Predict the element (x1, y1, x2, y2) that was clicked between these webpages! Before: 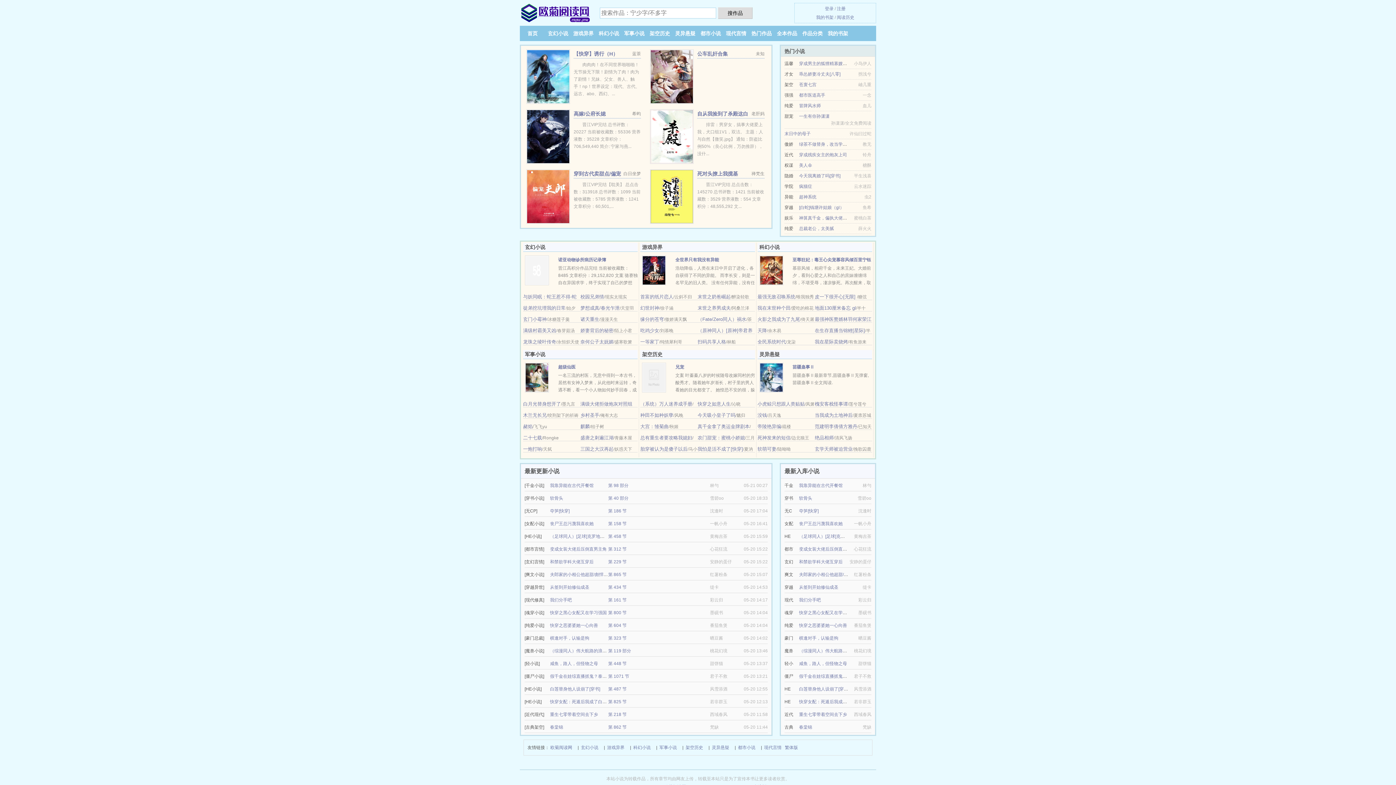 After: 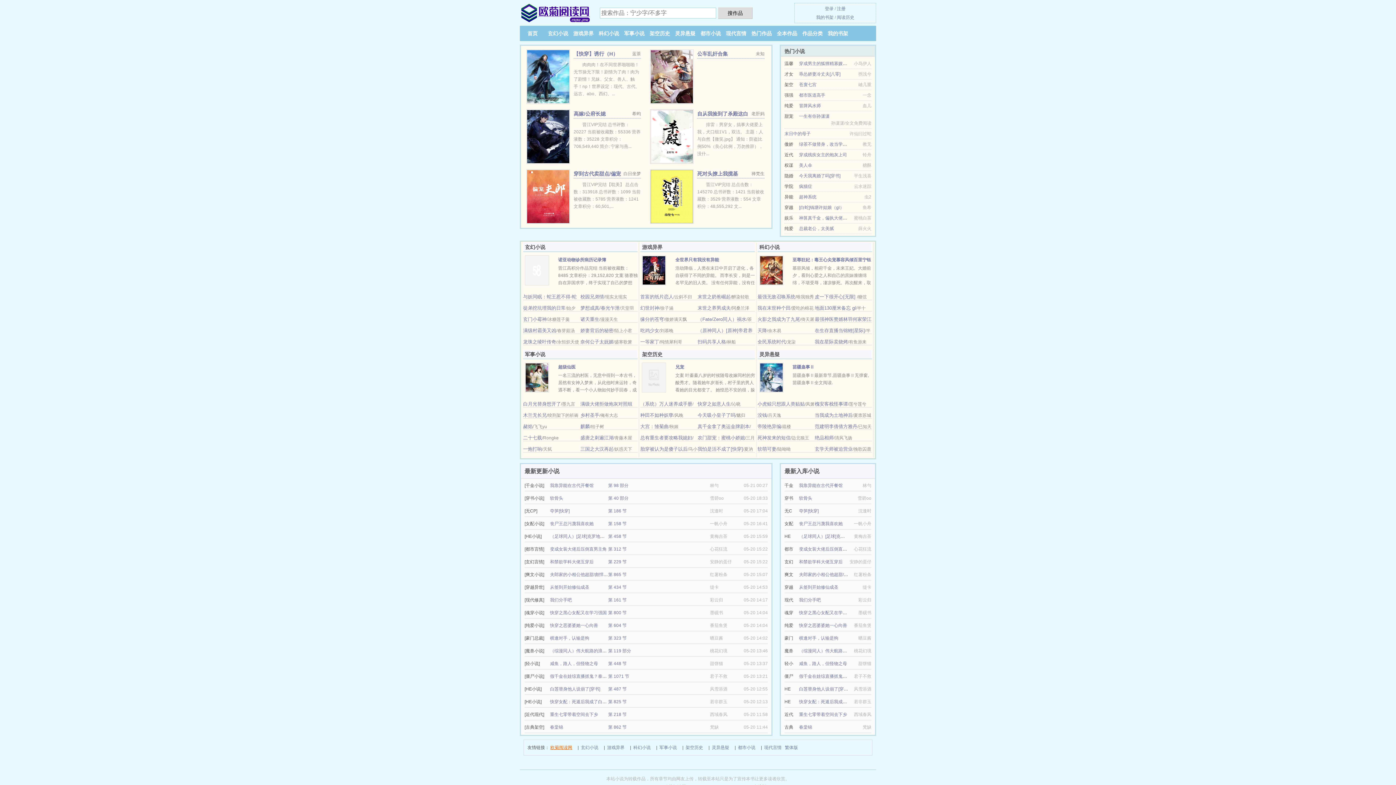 Action: bbox: (550, 744, 572, 752) label: 欧菊阅读网